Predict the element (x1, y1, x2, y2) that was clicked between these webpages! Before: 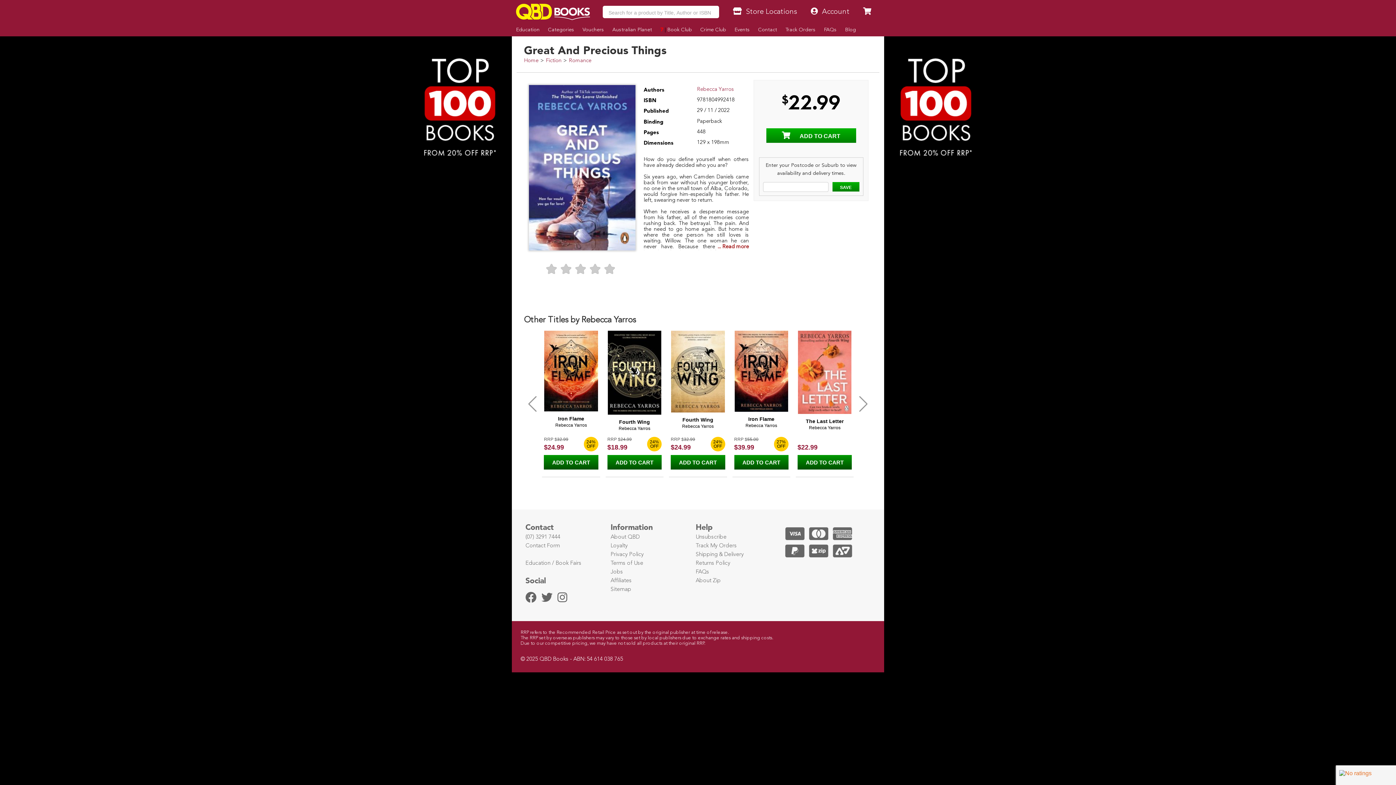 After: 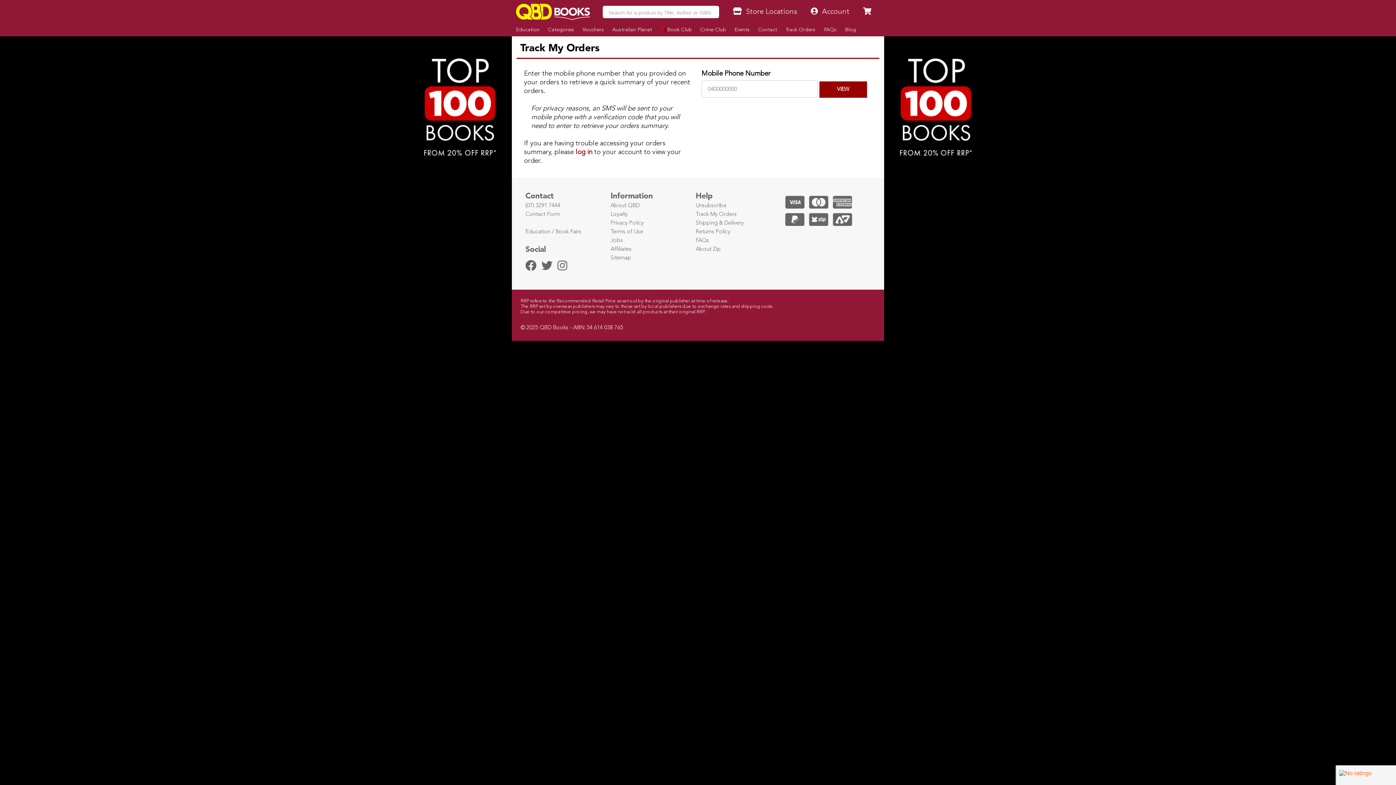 Action: label: Track Orders bbox: (781, 23, 820, 36)